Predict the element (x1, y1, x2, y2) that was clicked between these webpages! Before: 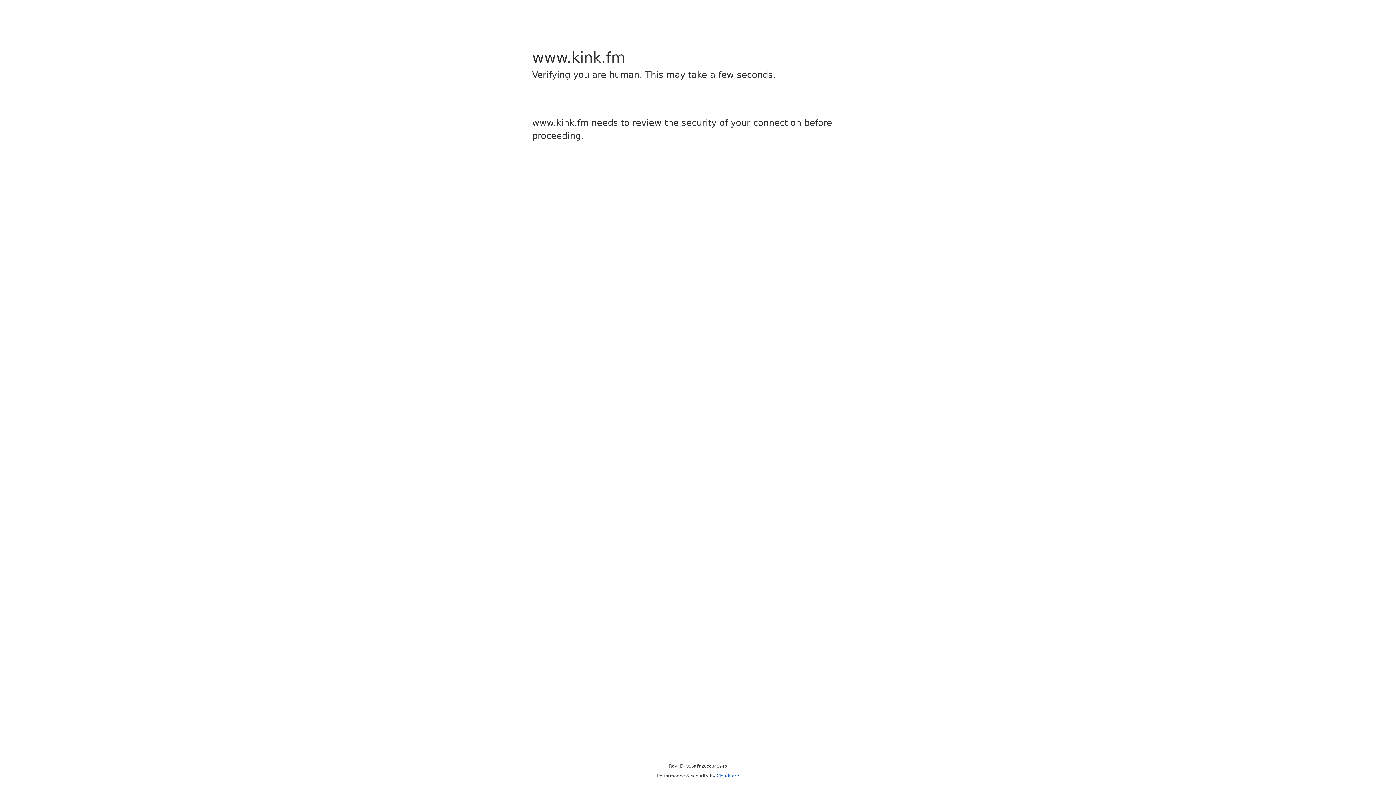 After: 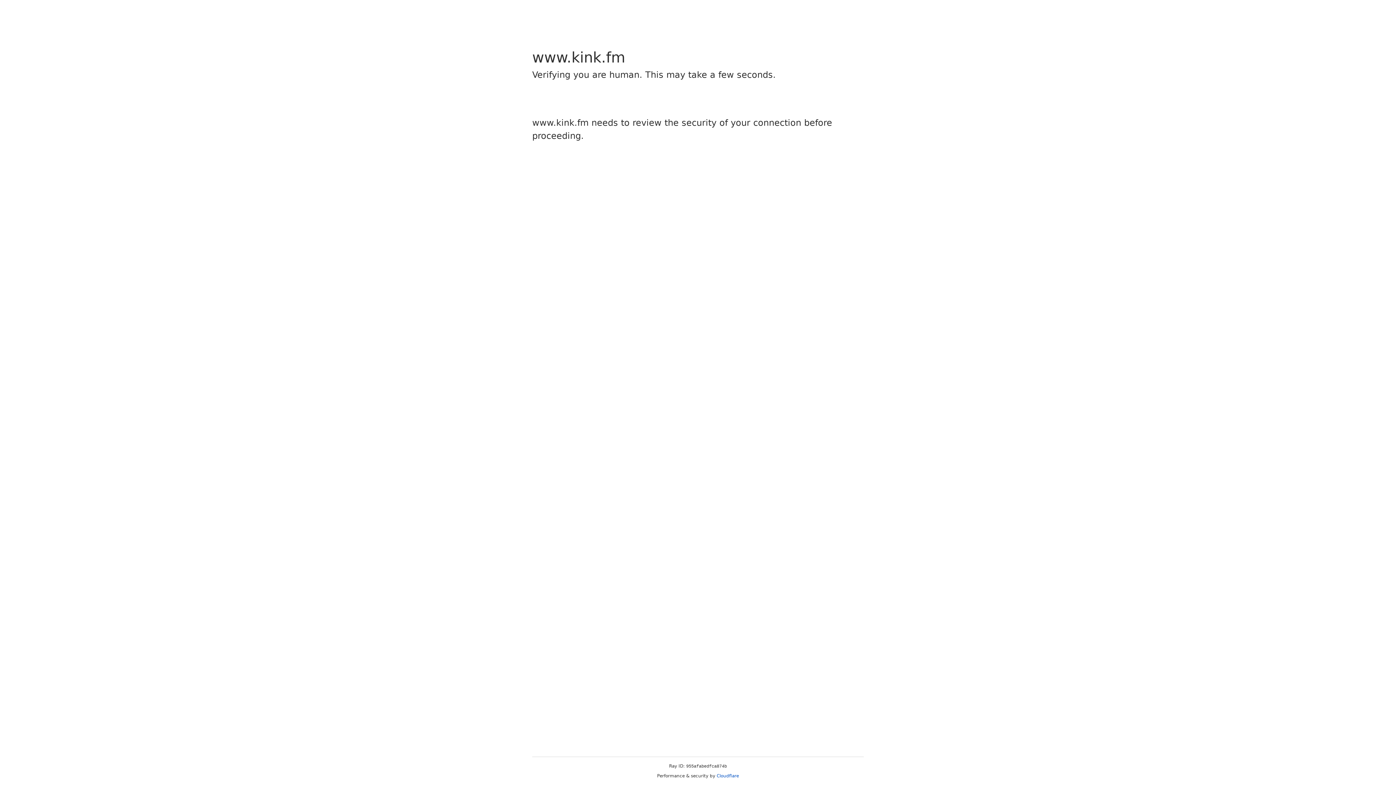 Action: bbox: (716, 773, 739, 778) label: Cloudflare